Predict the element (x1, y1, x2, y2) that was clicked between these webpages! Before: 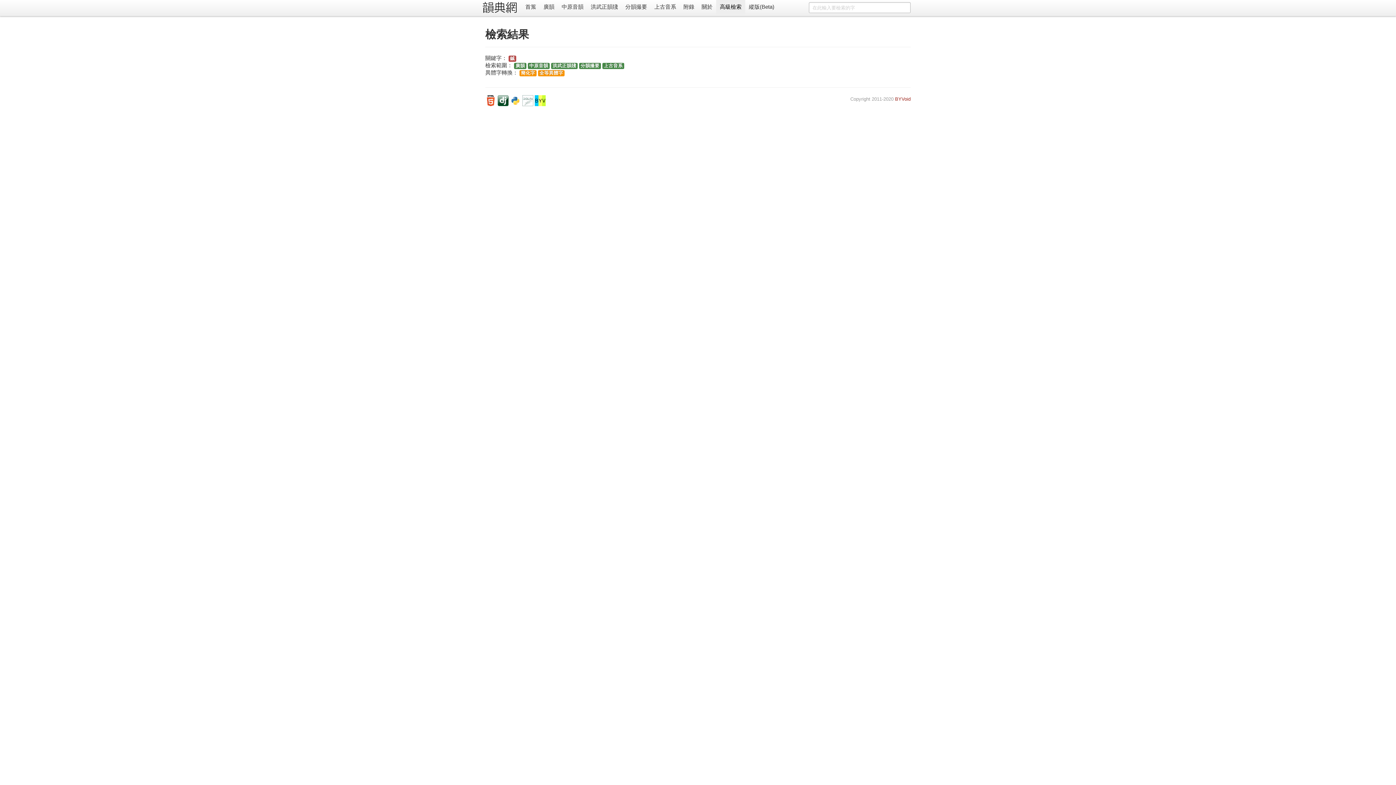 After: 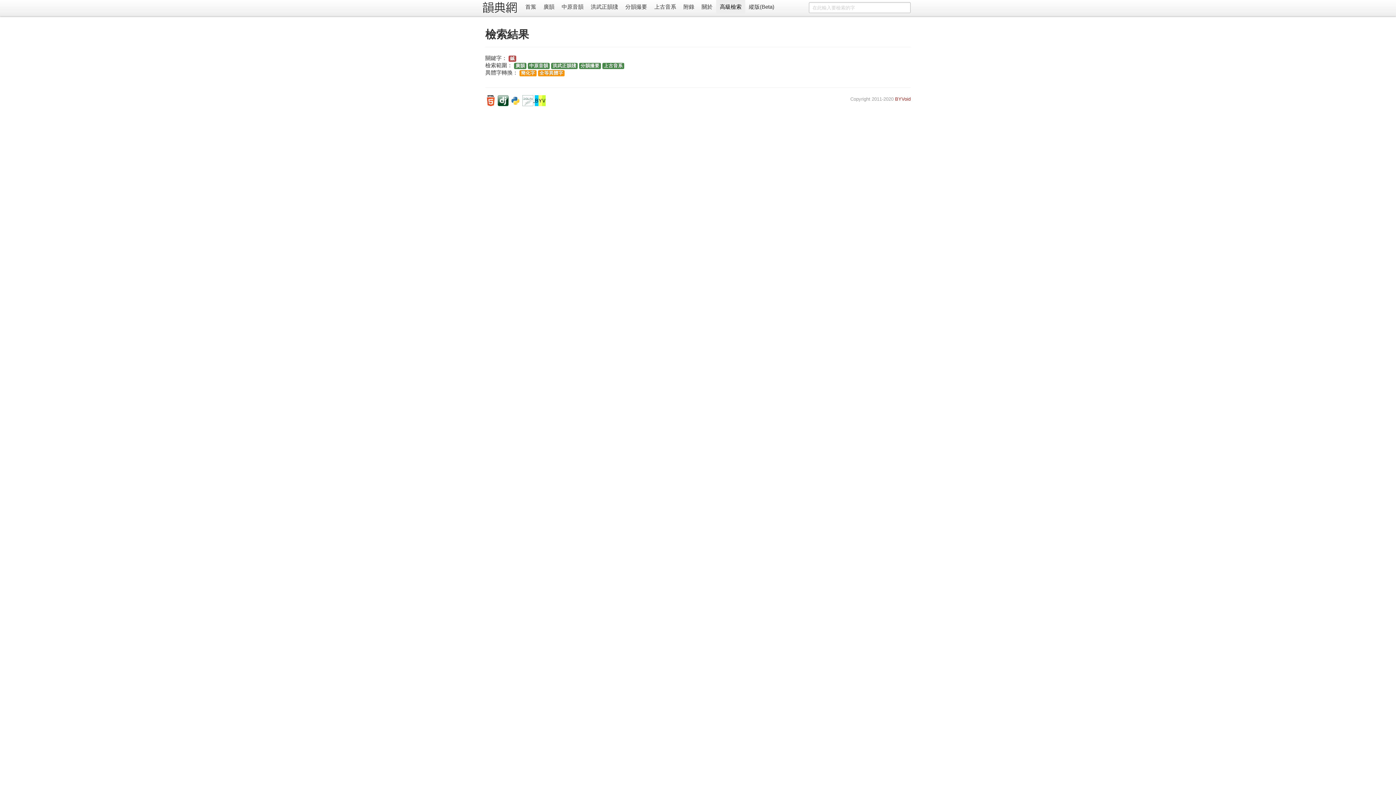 Action: label:   bbox: (522, 97, 534, 103)